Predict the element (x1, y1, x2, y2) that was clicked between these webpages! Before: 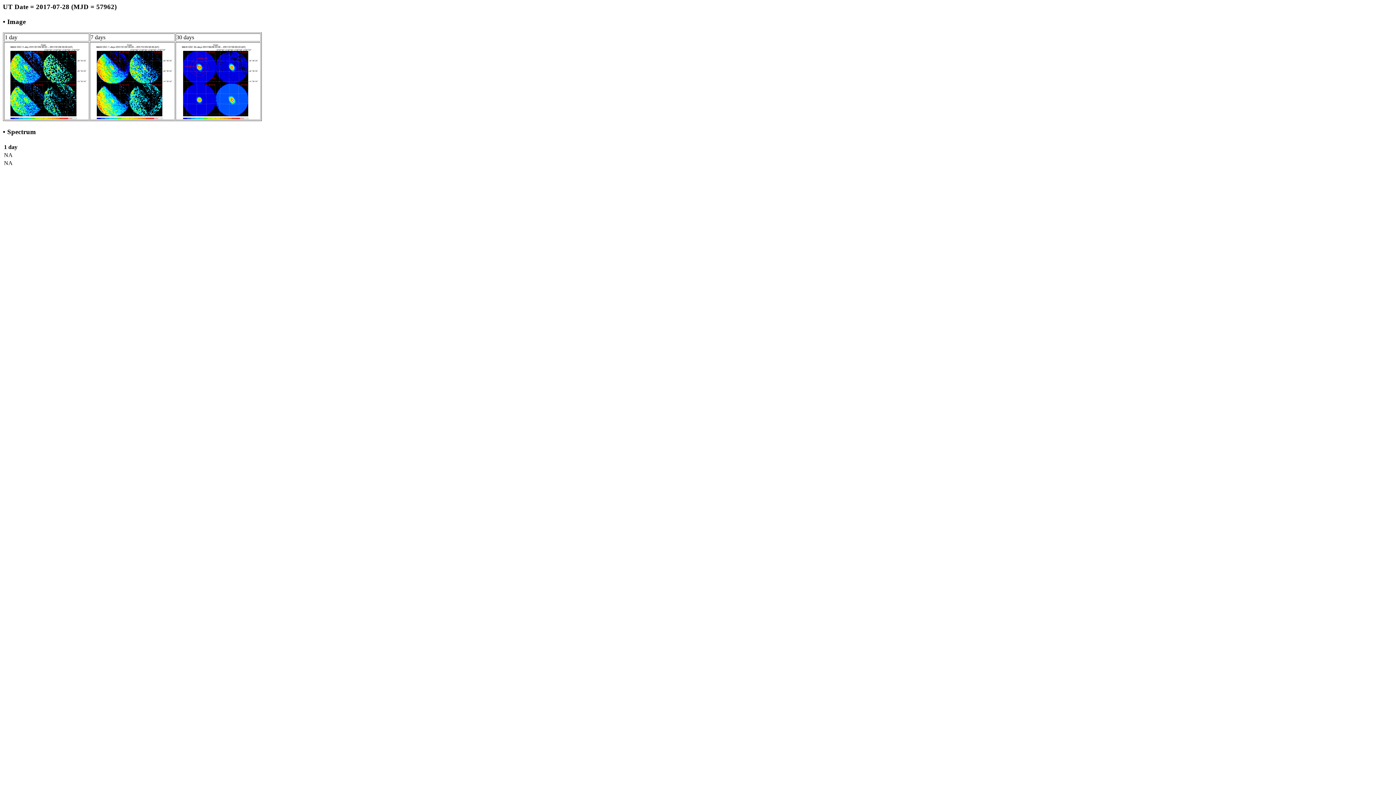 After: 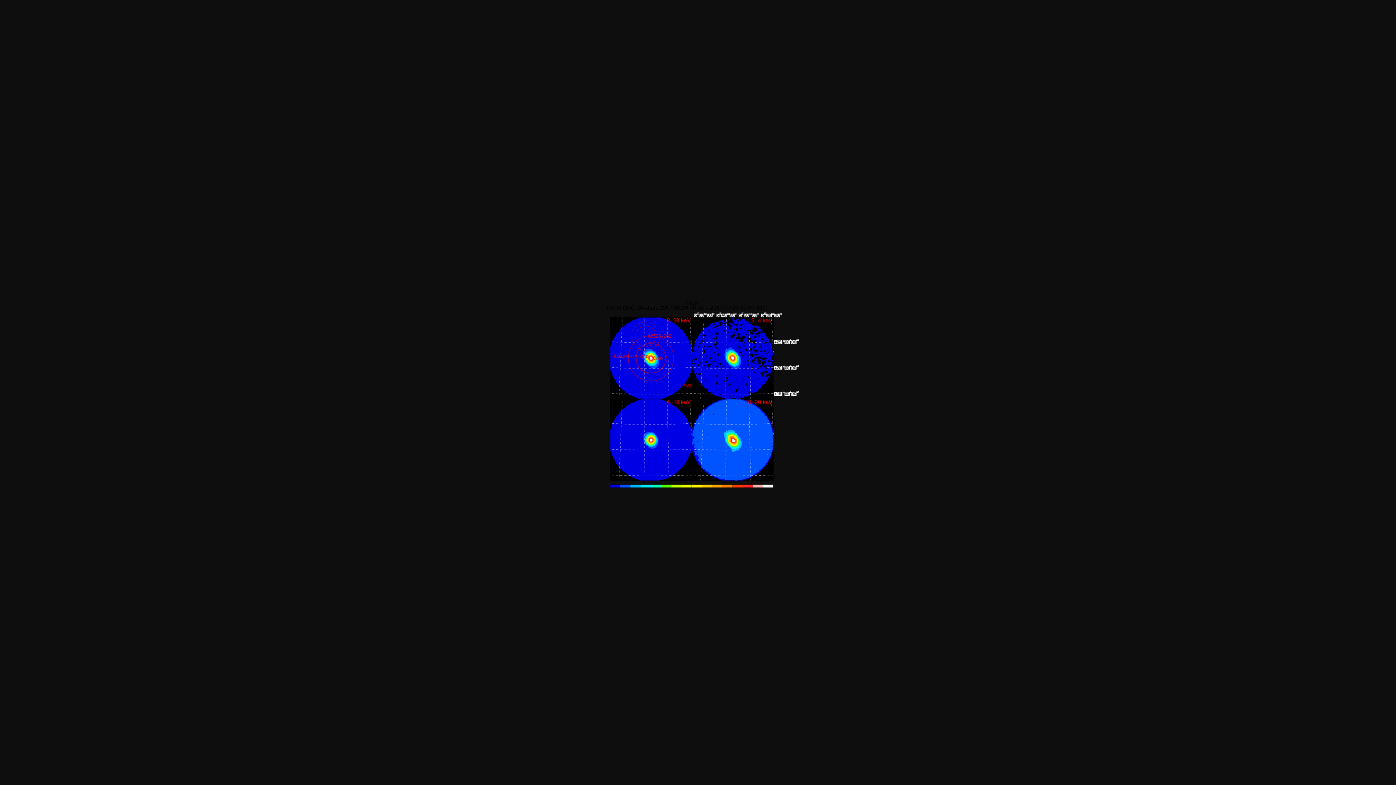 Action: bbox: (176, 114, 260, 120)